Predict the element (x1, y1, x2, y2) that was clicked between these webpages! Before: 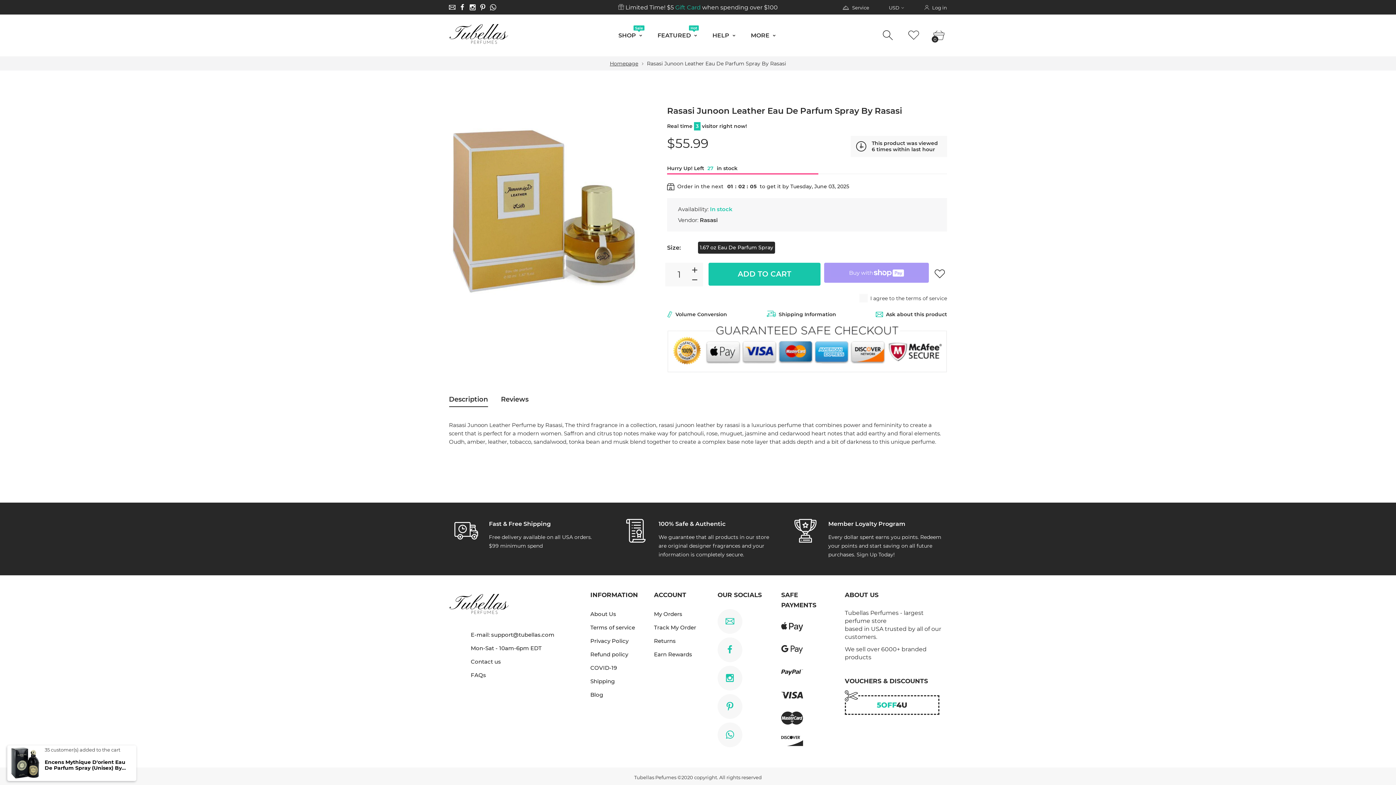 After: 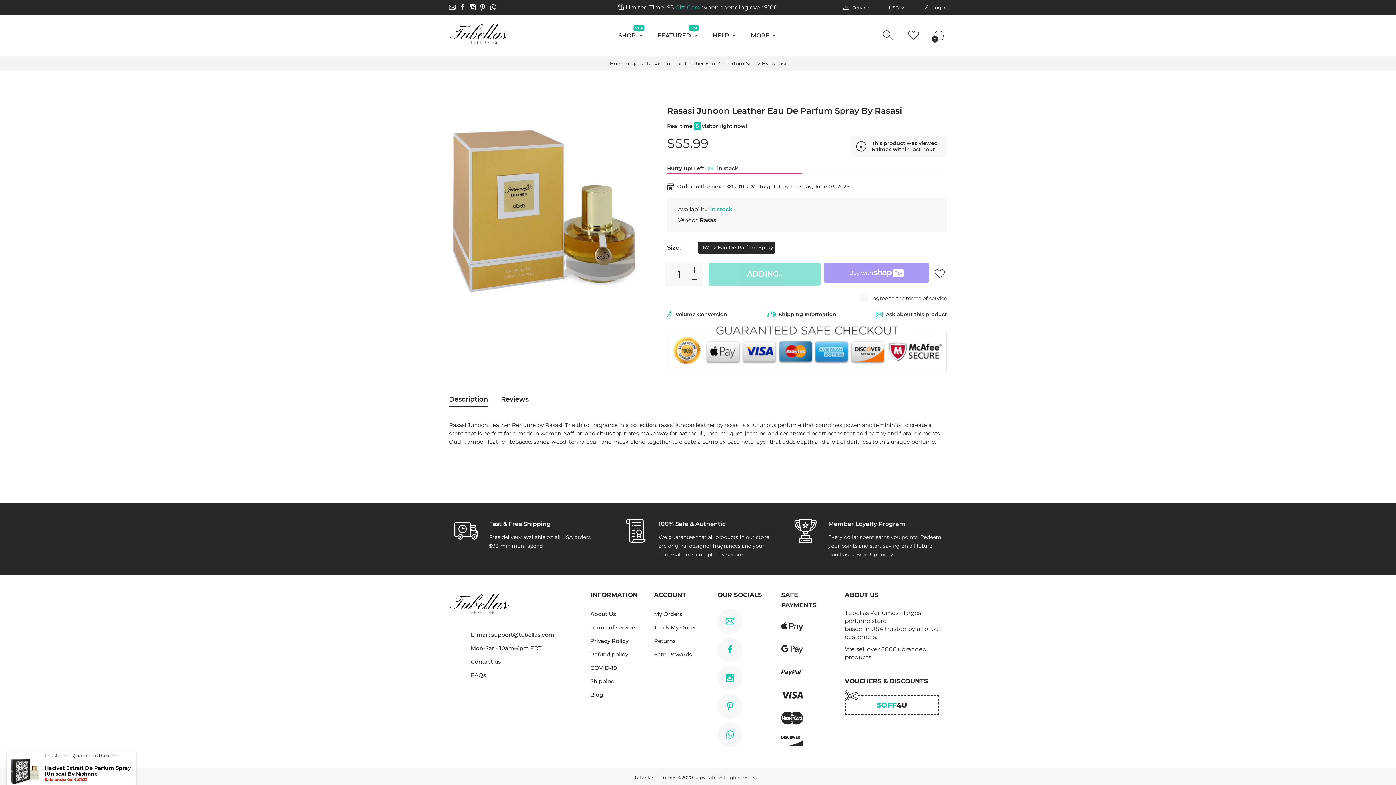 Action: label: ADD TO CART bbox: (708, 262, 820, 285)